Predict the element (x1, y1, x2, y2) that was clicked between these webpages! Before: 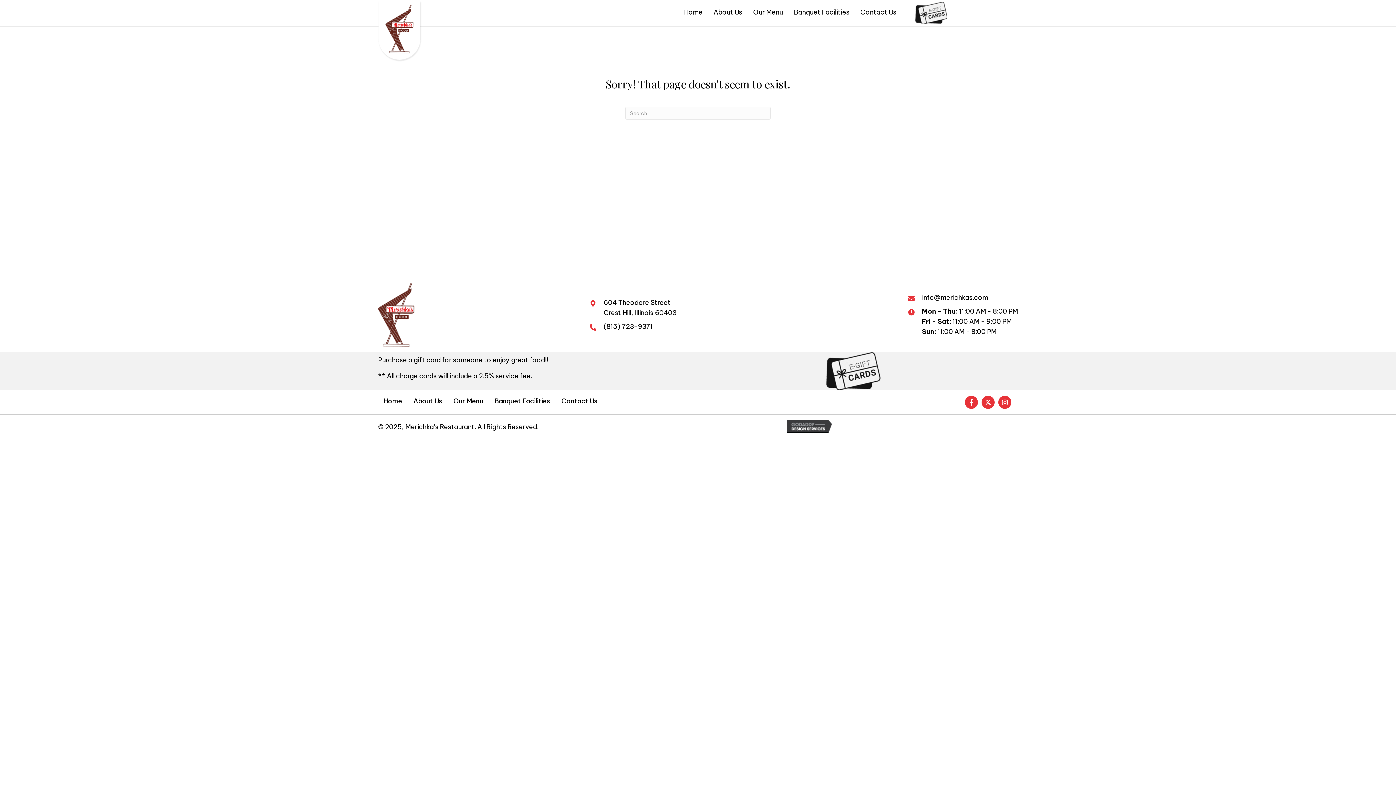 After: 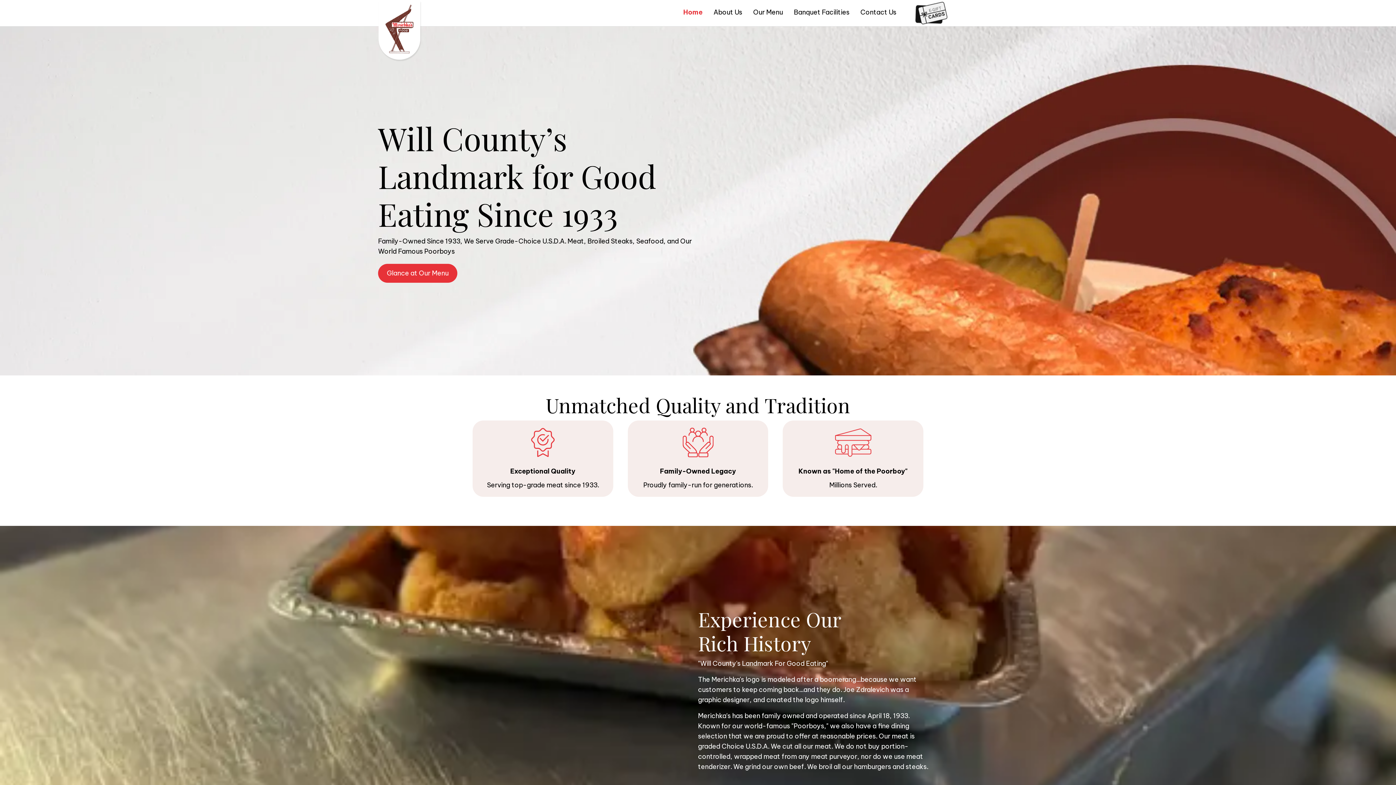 Action: bbox: (378, 26, 421, 34)